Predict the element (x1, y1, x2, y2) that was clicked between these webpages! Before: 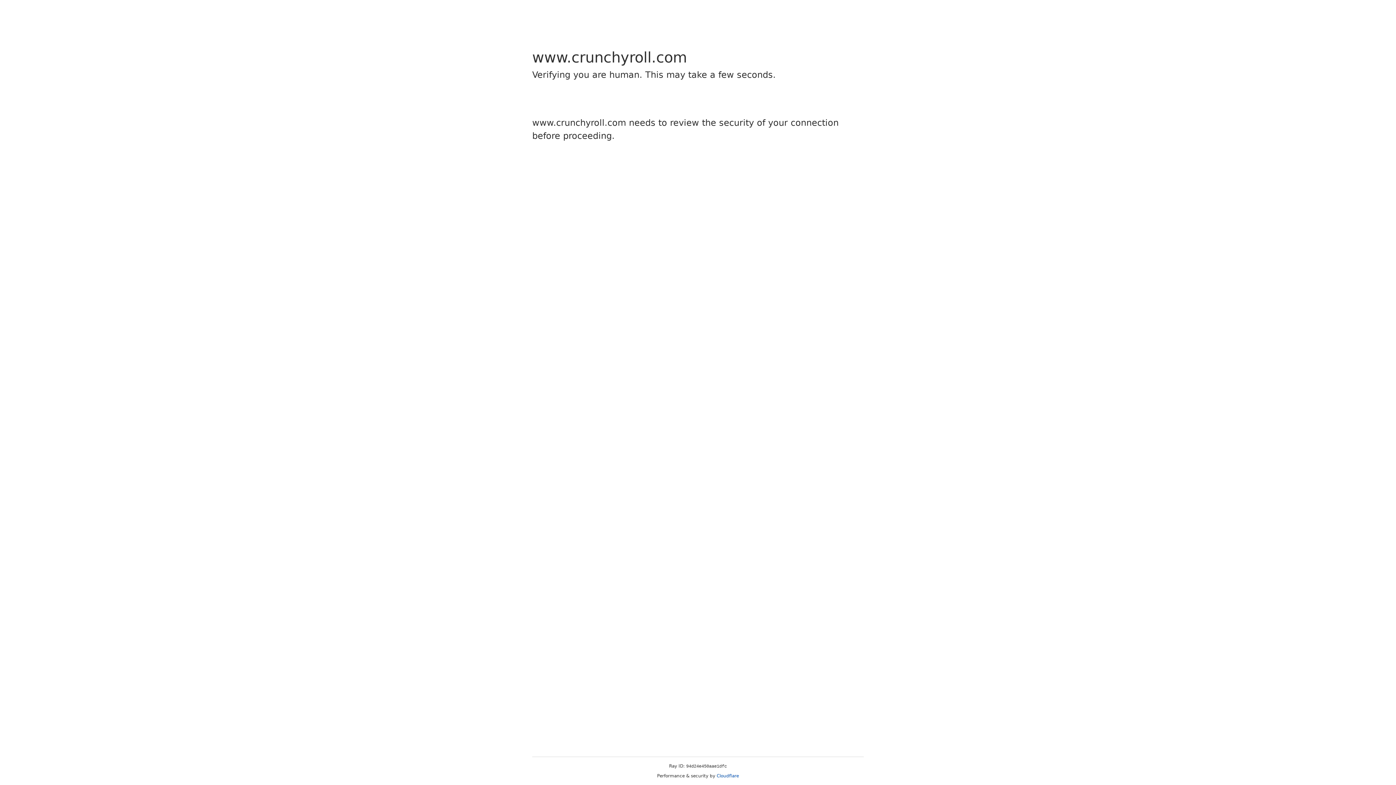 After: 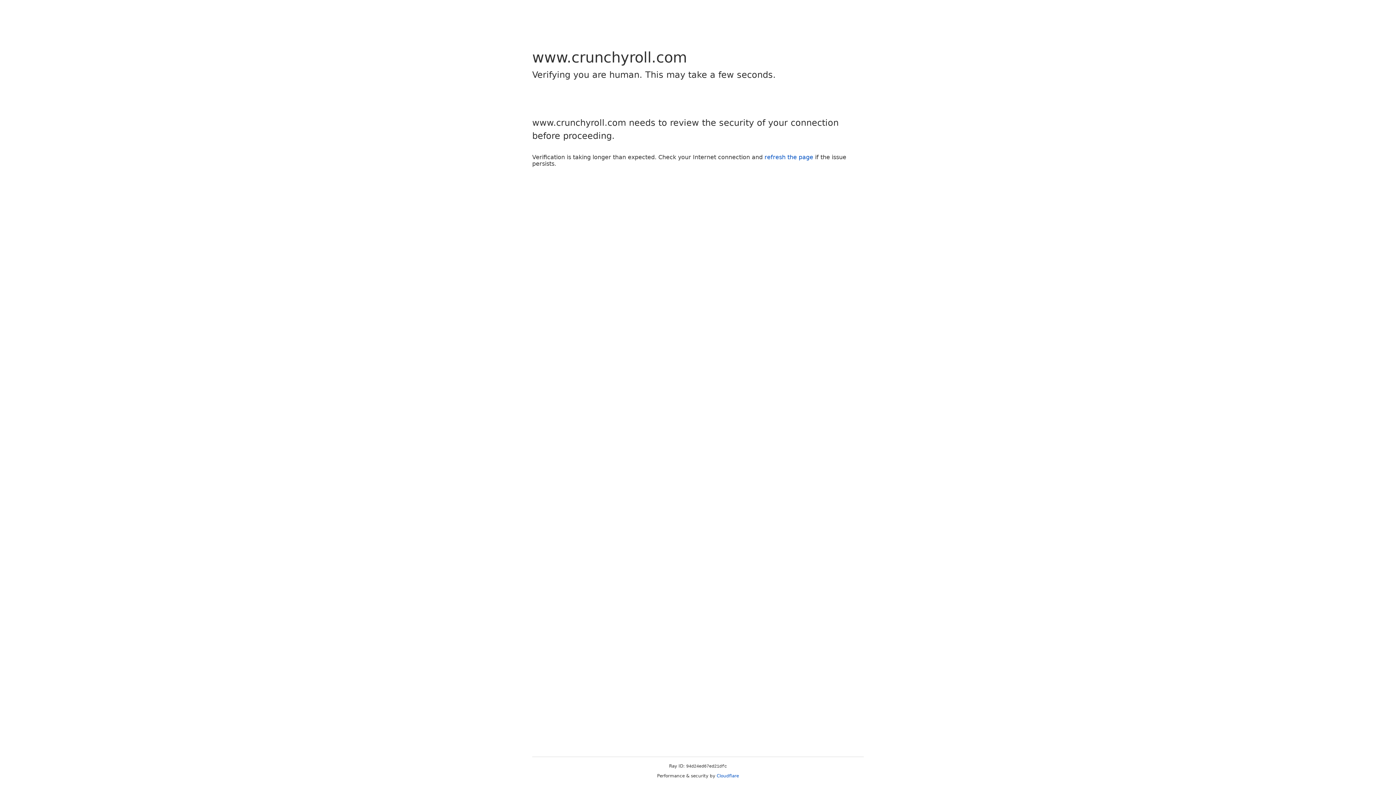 Action: bbox: (716, 773, 739, 778) label: Cloudflare